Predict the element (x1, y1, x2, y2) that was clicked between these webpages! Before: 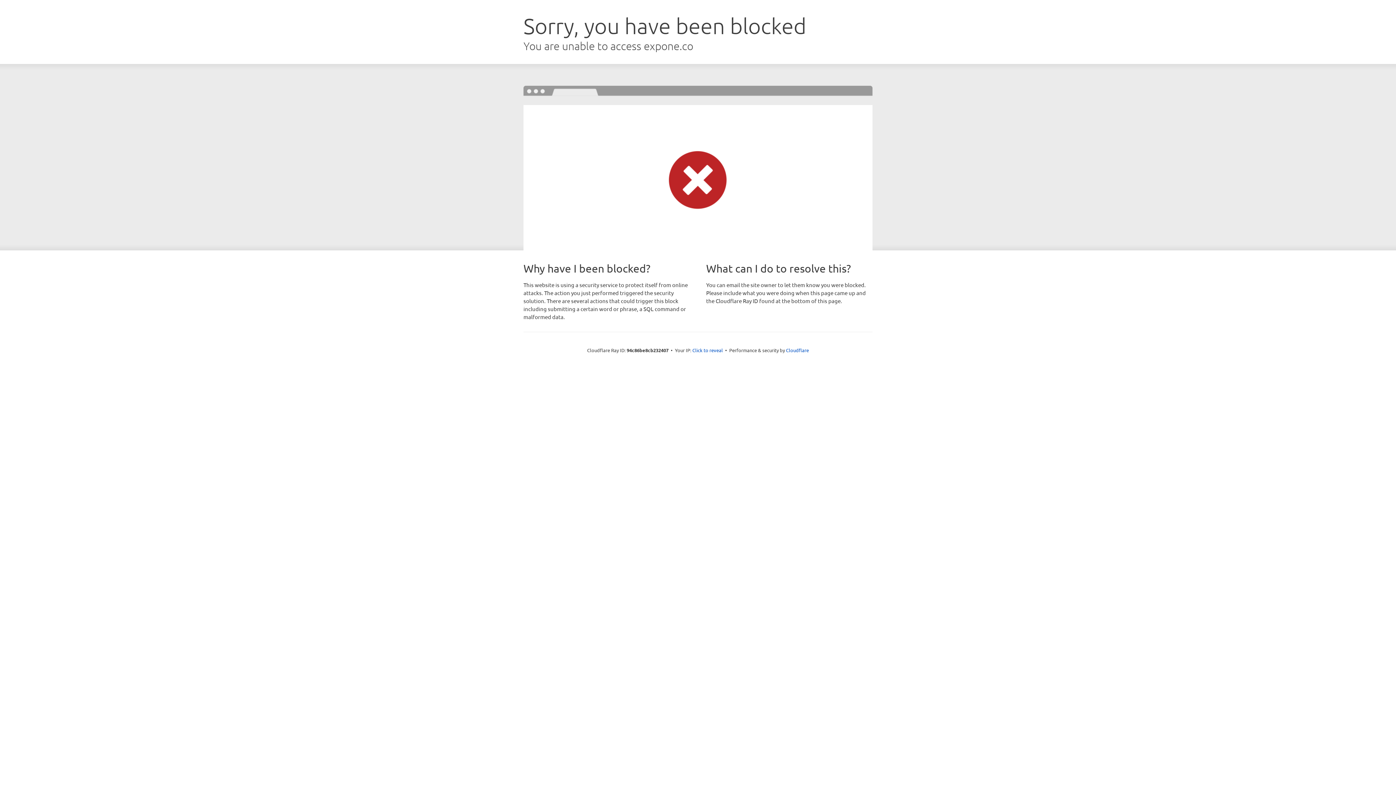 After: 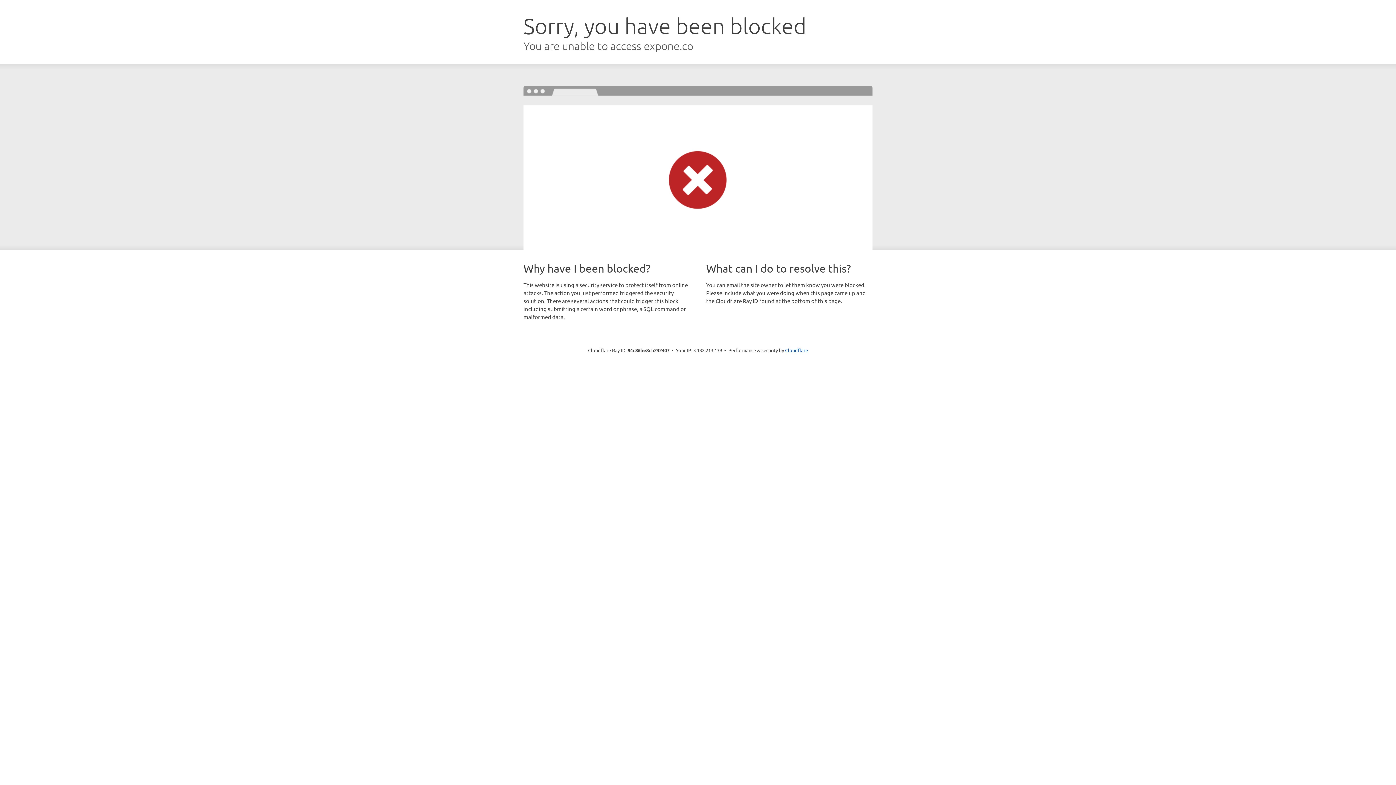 Action: bbox: (692, 346, 723, 353) label: Click to reveal